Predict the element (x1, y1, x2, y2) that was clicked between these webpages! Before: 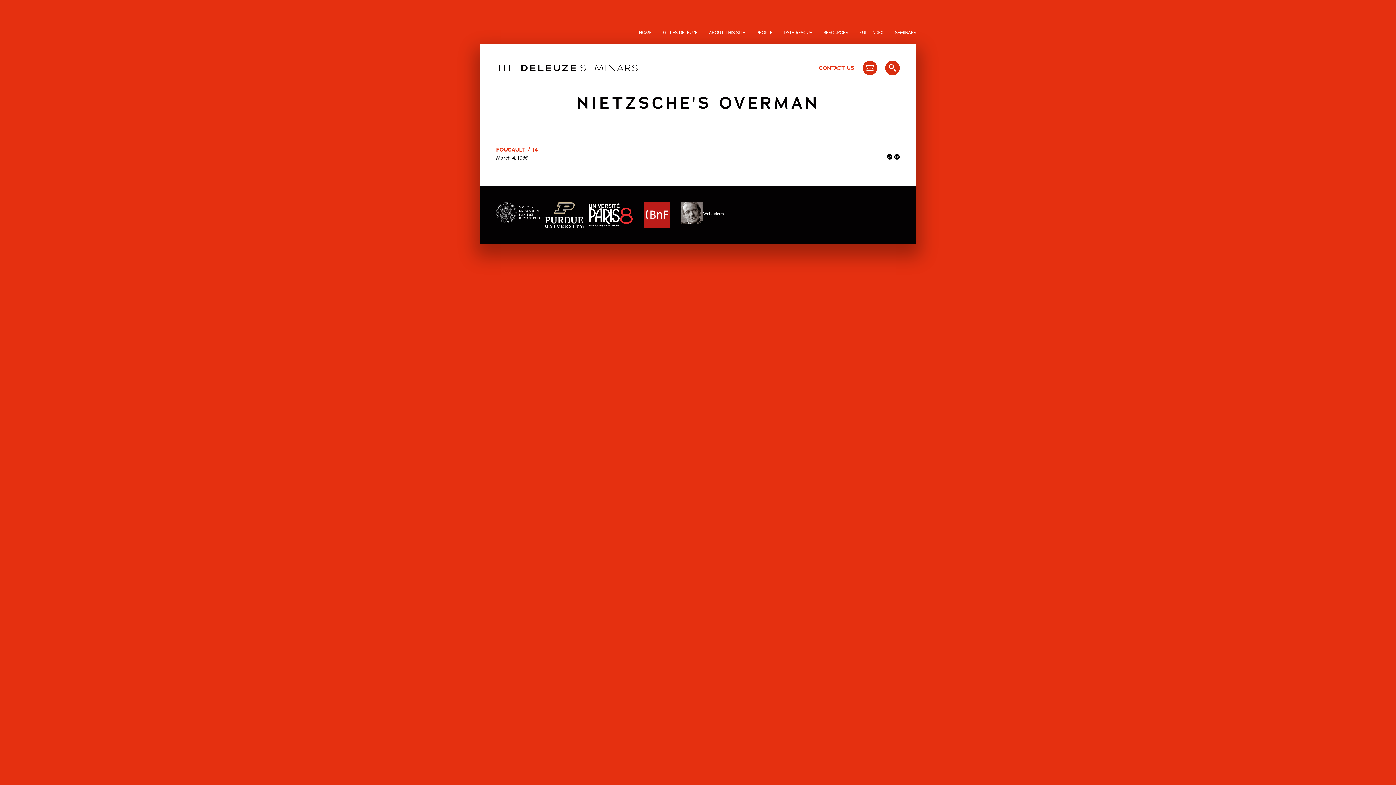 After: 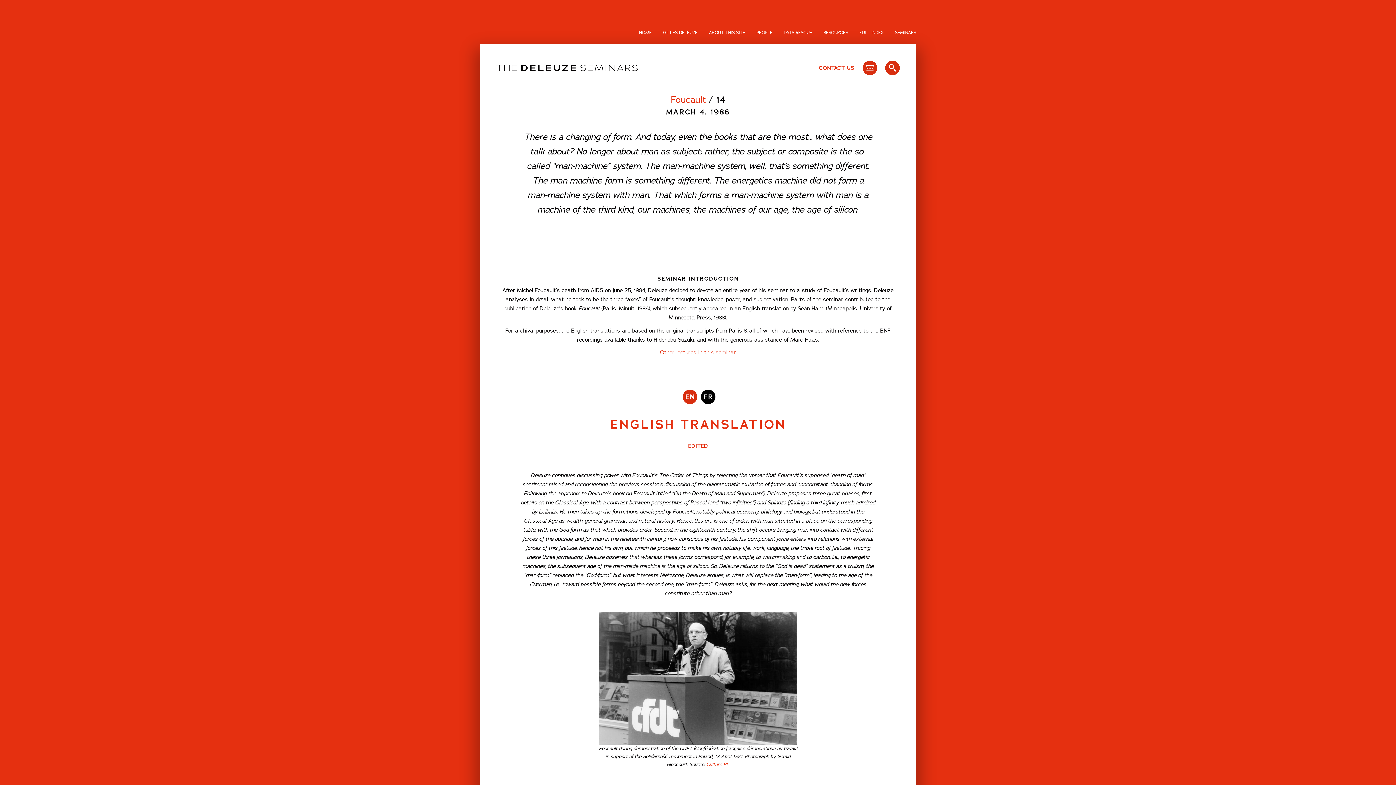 Action: bbox: (496, 146, 538, 153) label: FOUCAULT / 14